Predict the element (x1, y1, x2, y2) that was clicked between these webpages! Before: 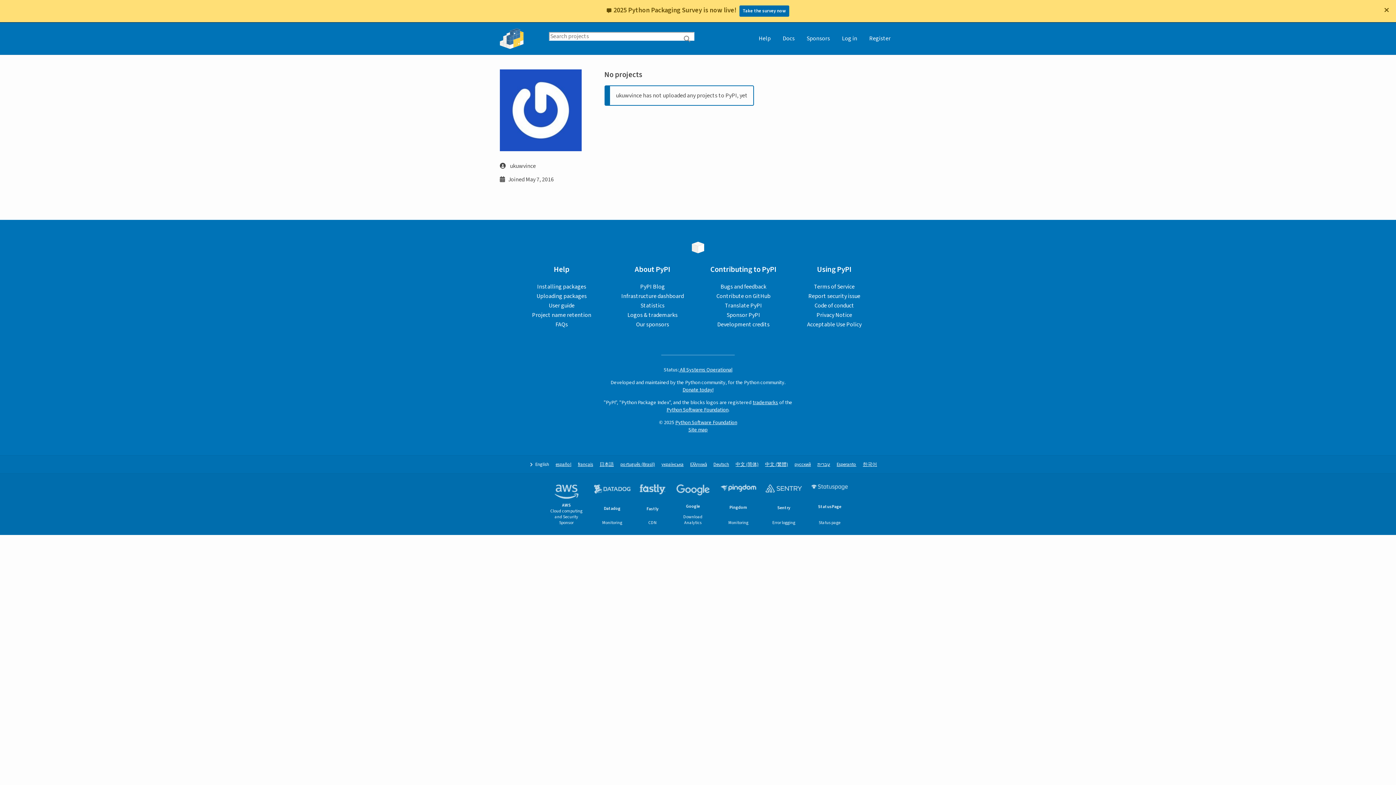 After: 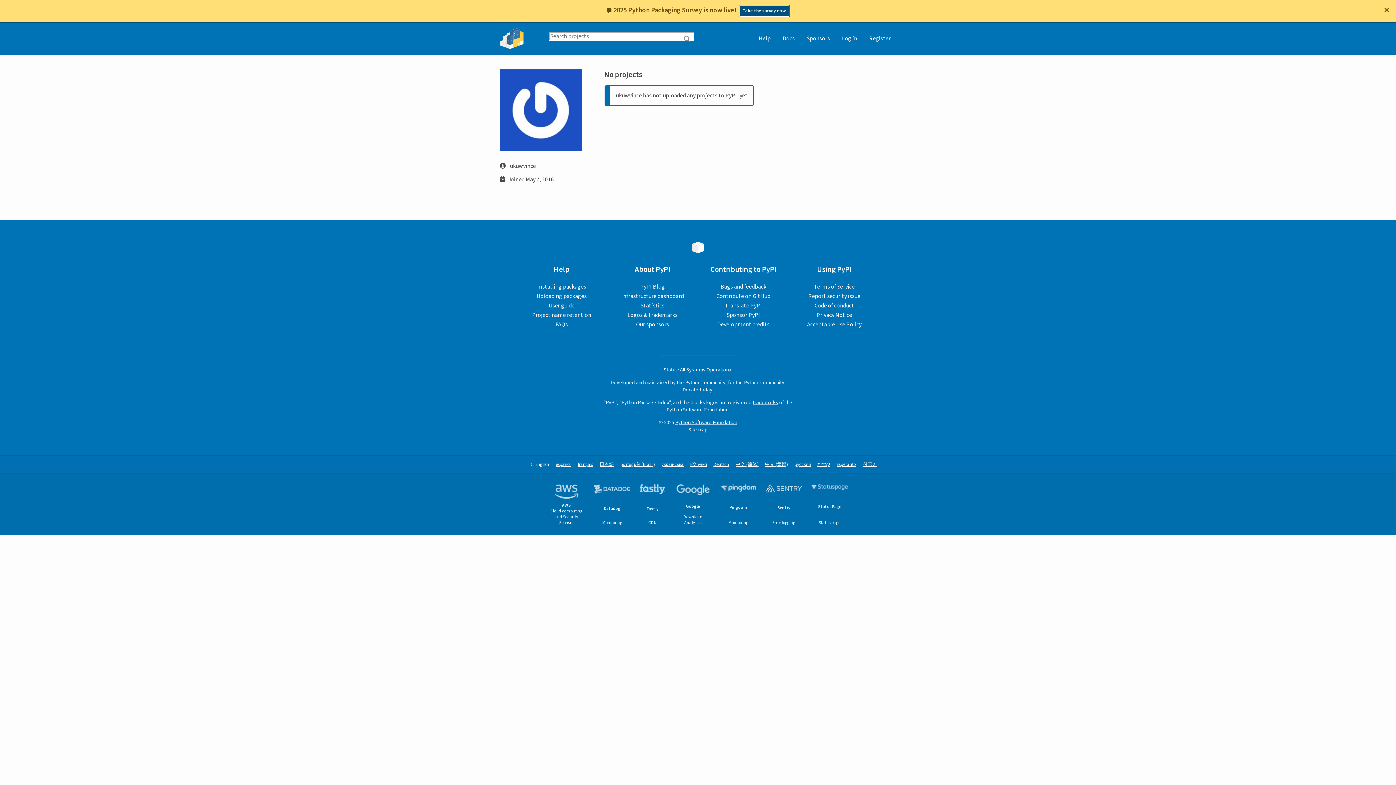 Action: bbox: (739, 5, 789, 16) label: Take the survey now